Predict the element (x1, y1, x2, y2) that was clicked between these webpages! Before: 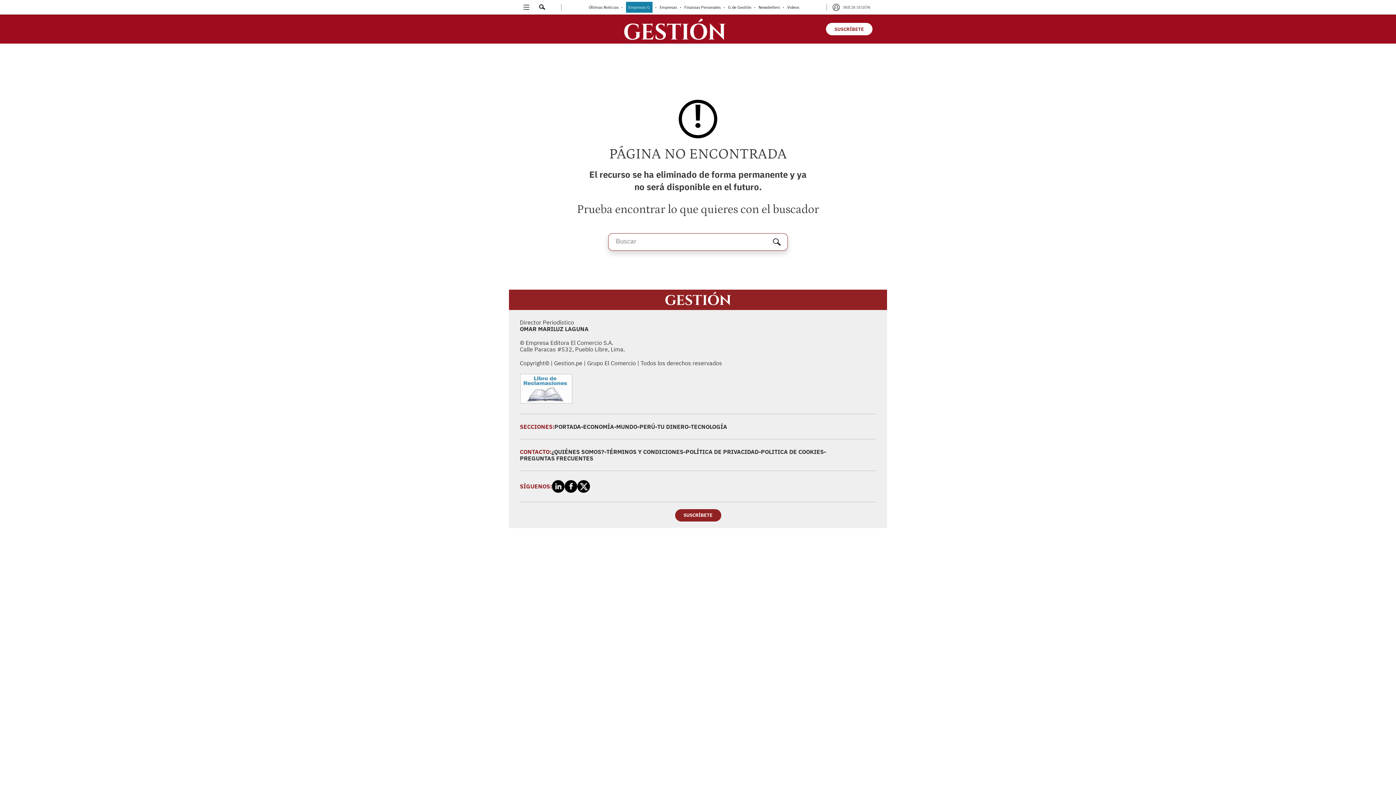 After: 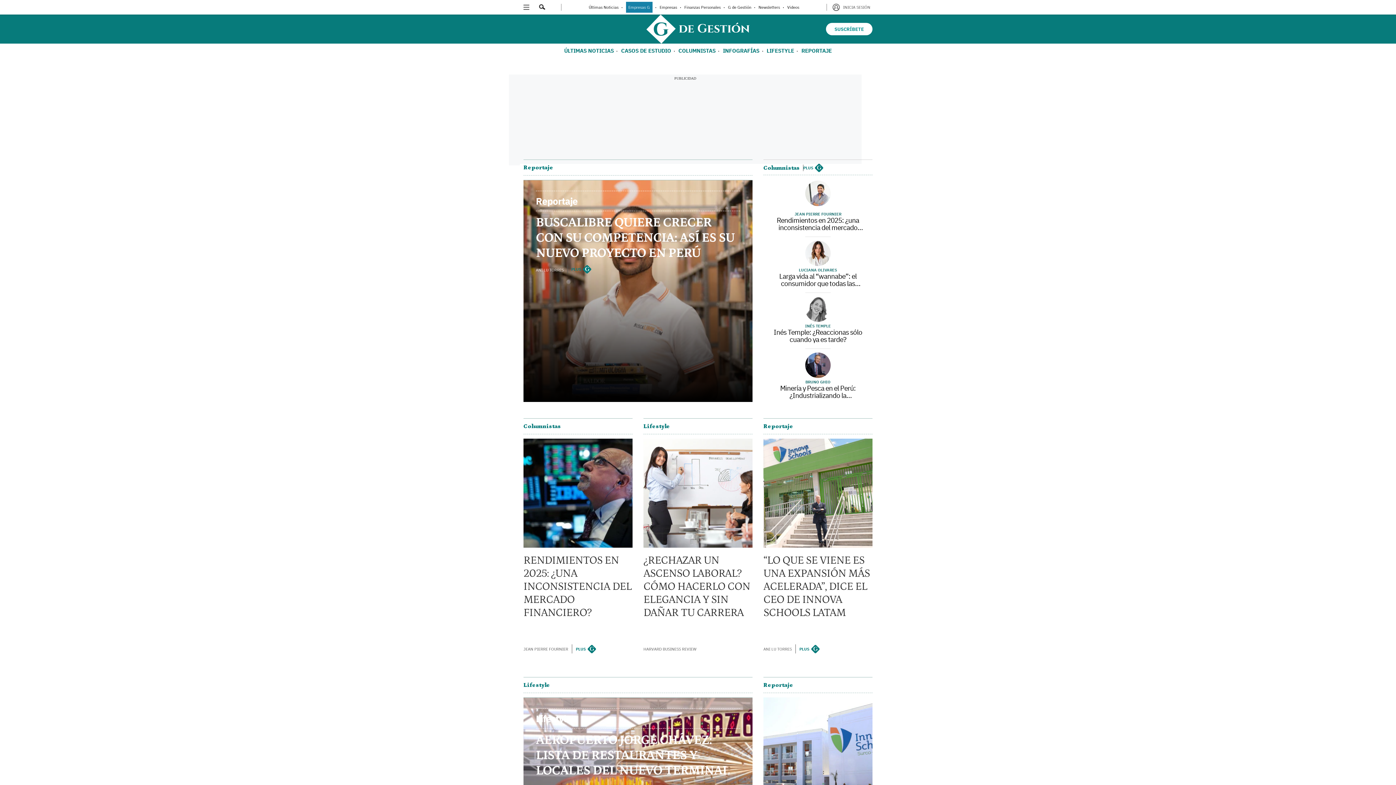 Action: bbox: (728, 4, 751, 9) label: link-nav-item